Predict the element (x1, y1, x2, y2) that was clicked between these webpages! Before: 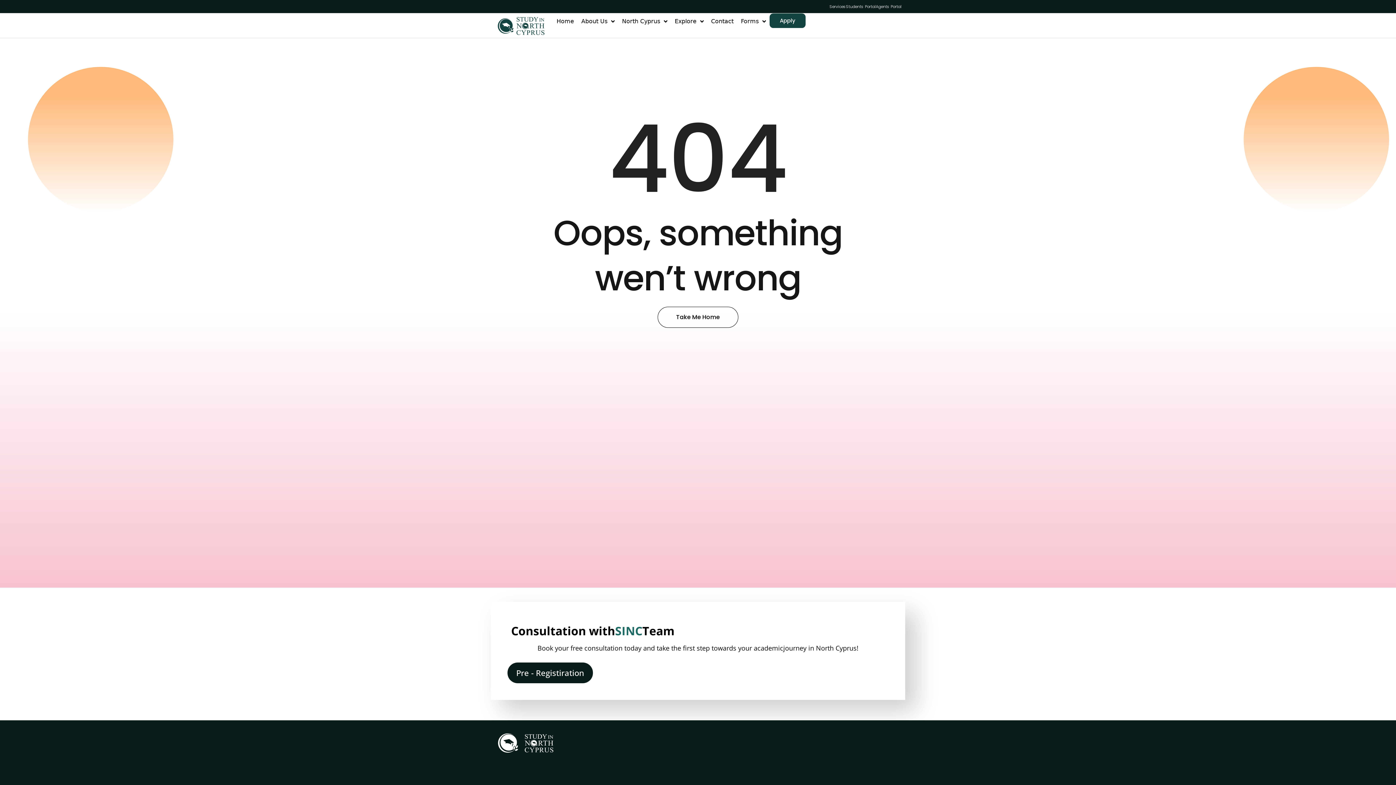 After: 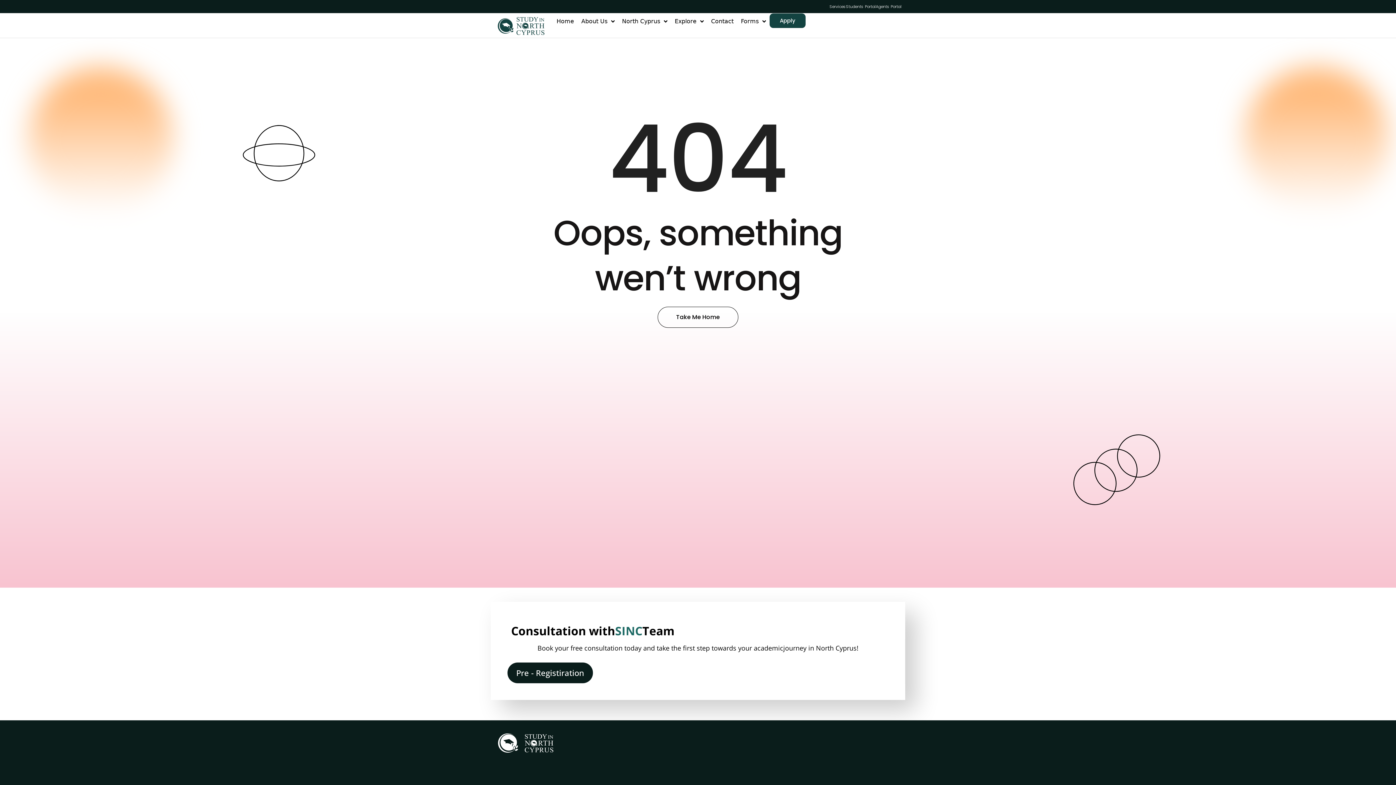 Action: bbox: (618, 13, 671, 29) label: North Cyprus